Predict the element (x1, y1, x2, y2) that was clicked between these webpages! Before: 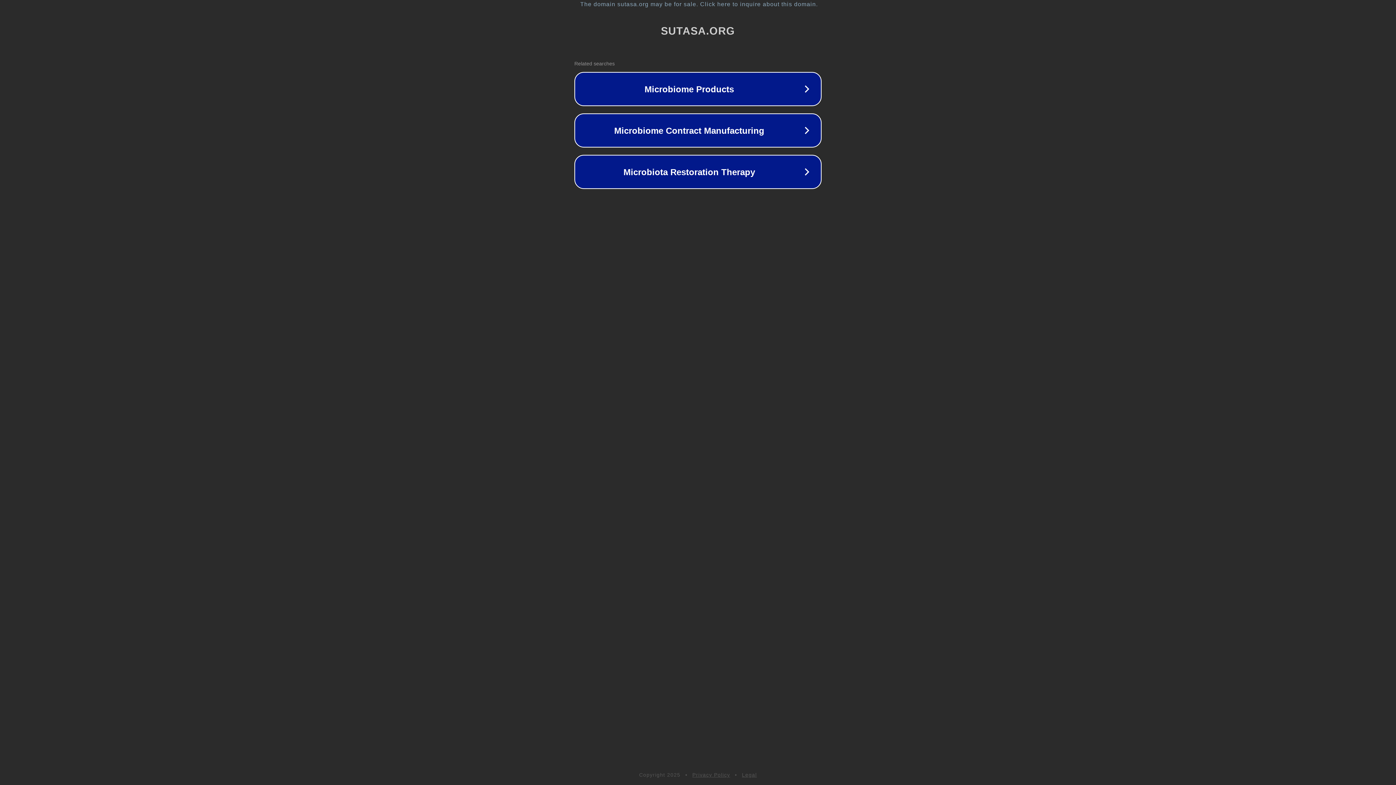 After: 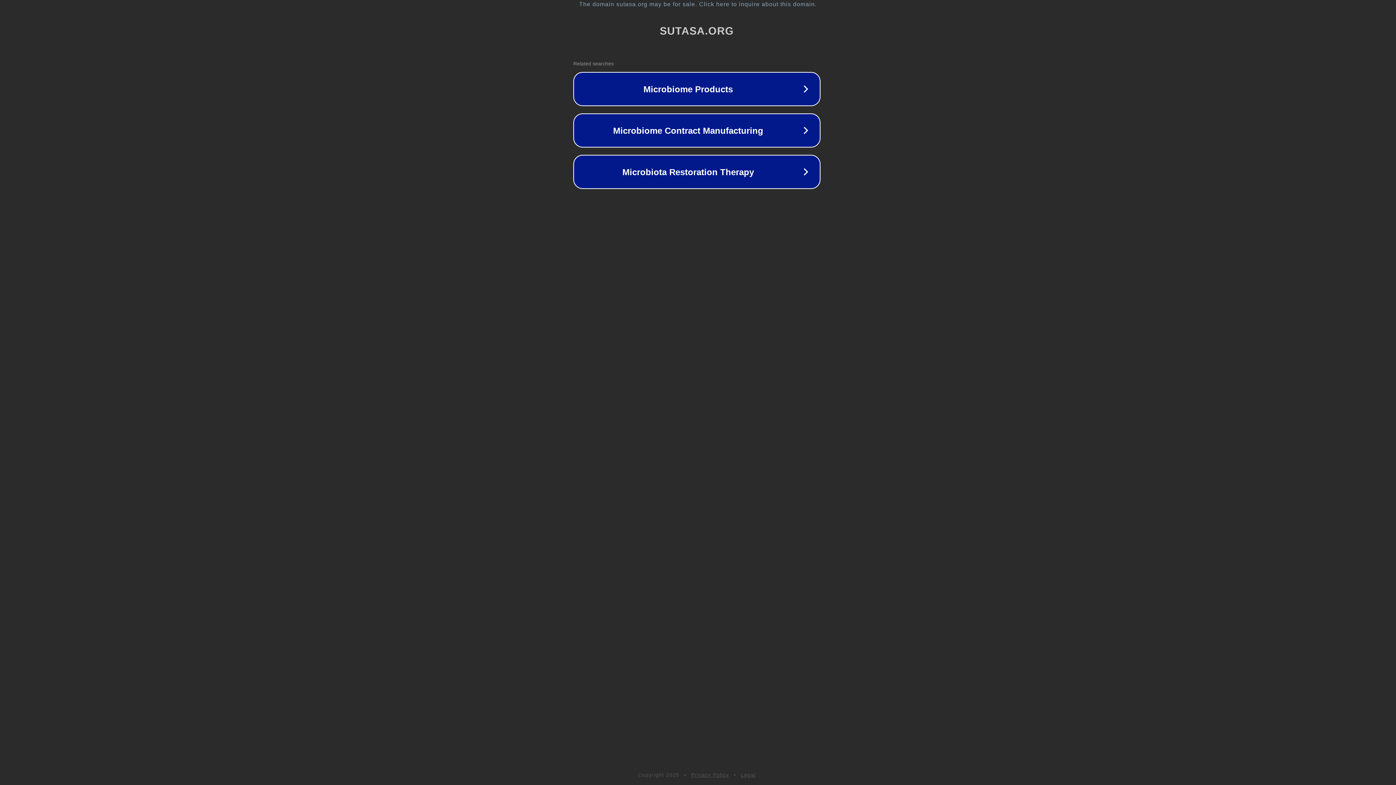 Action: label: The domain sutasa.org may be for sale. Click here to inquire about this domain. bbox: (1, 1, 1397, 7)